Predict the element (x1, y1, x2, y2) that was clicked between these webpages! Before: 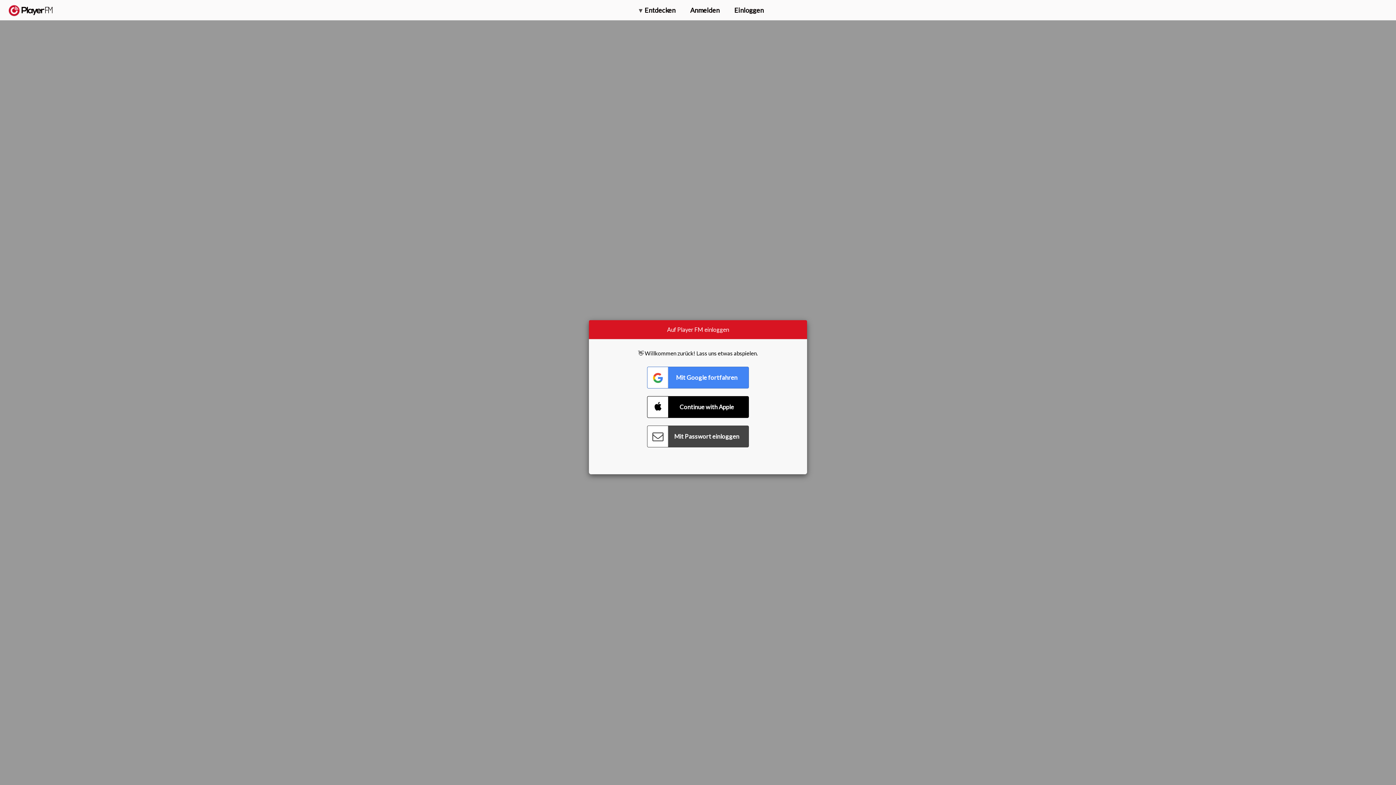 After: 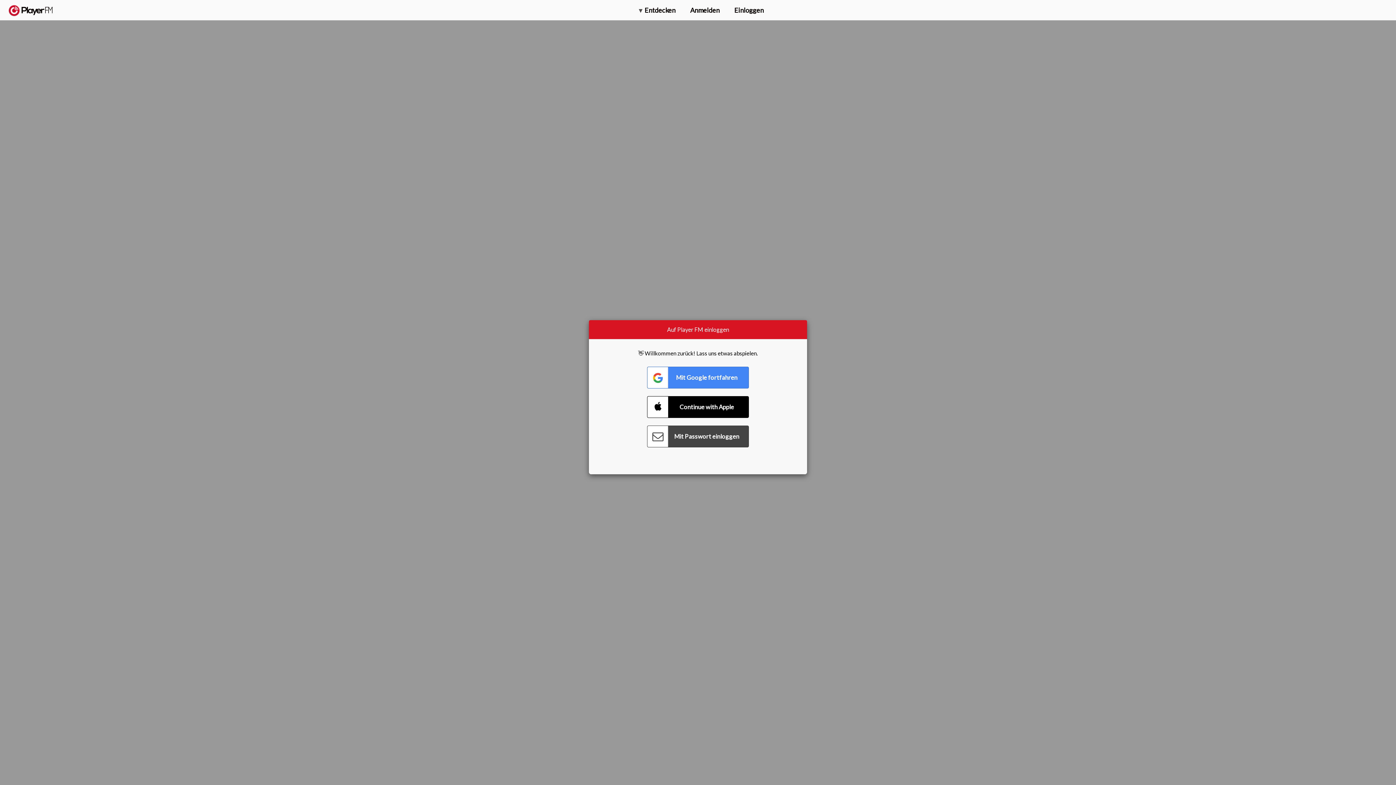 Action: bbox: (1357, 5, 1365, 12) label: Suche